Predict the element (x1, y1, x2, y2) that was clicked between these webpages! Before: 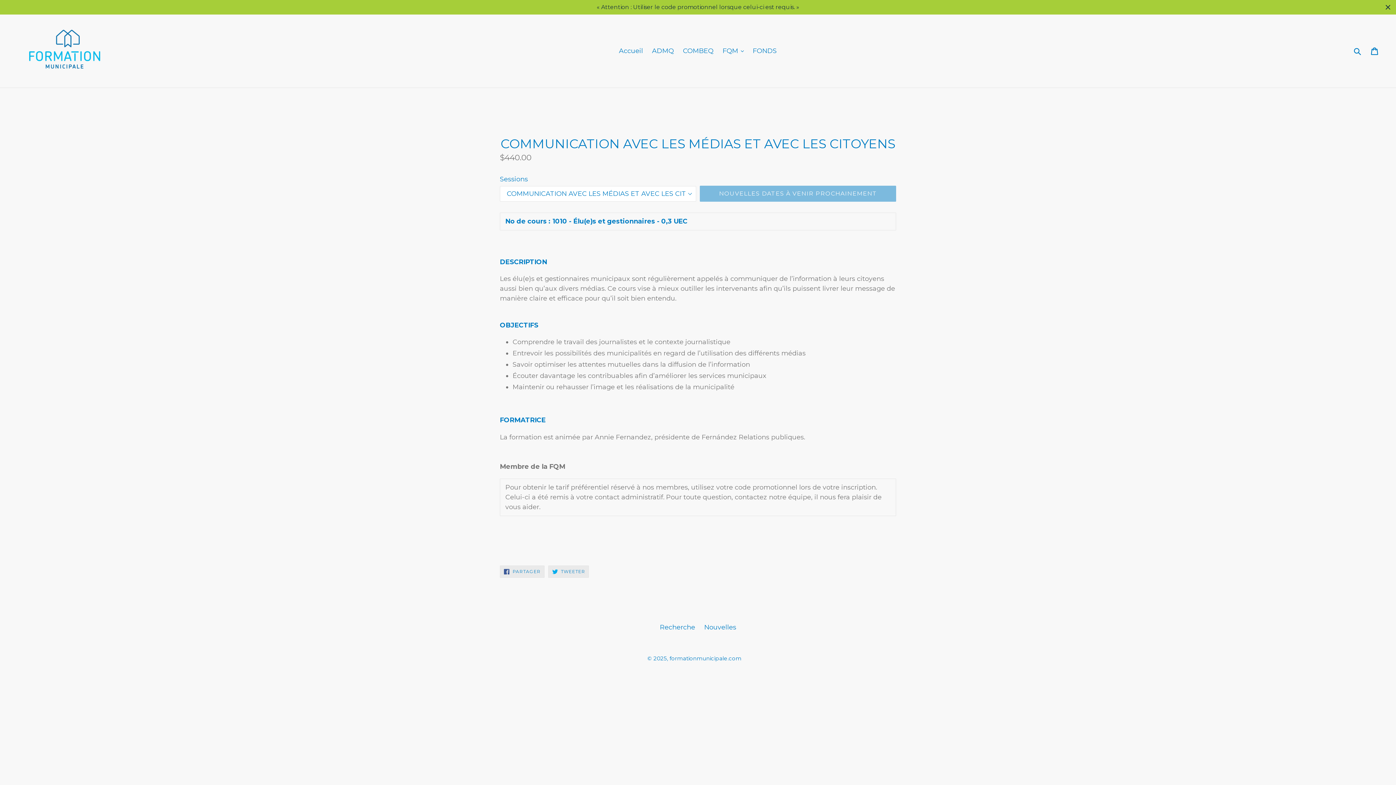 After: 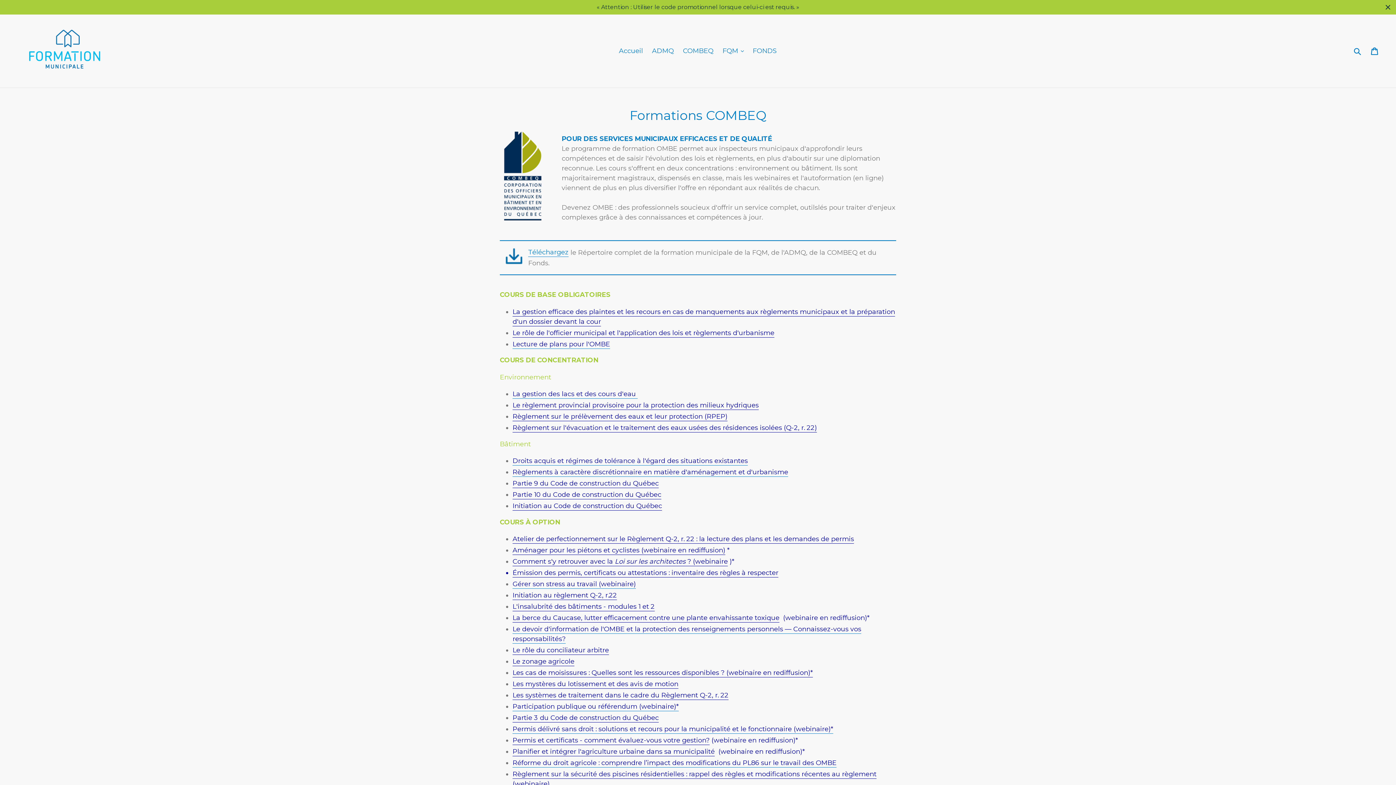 Action: label: COMBEQ bbox: (679, 45, 717, 57)